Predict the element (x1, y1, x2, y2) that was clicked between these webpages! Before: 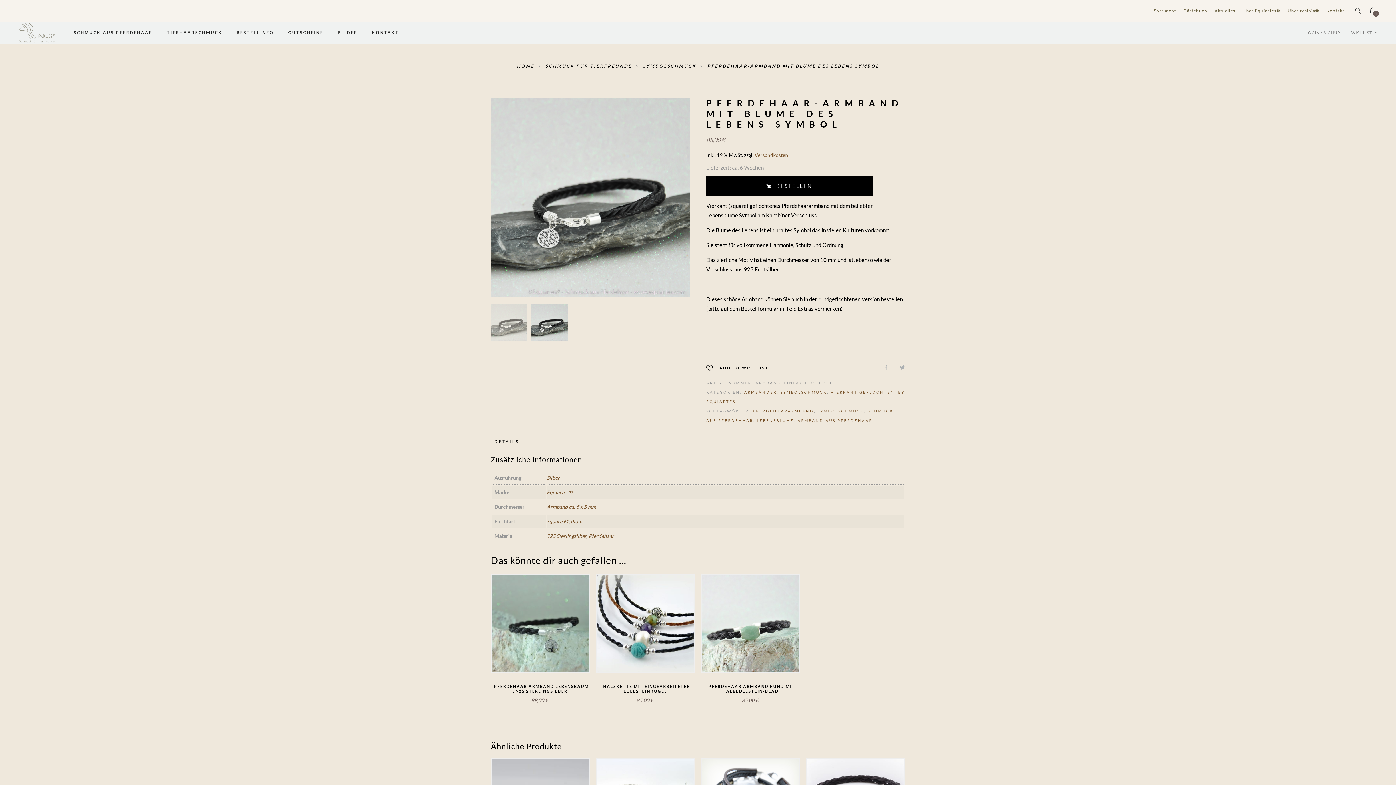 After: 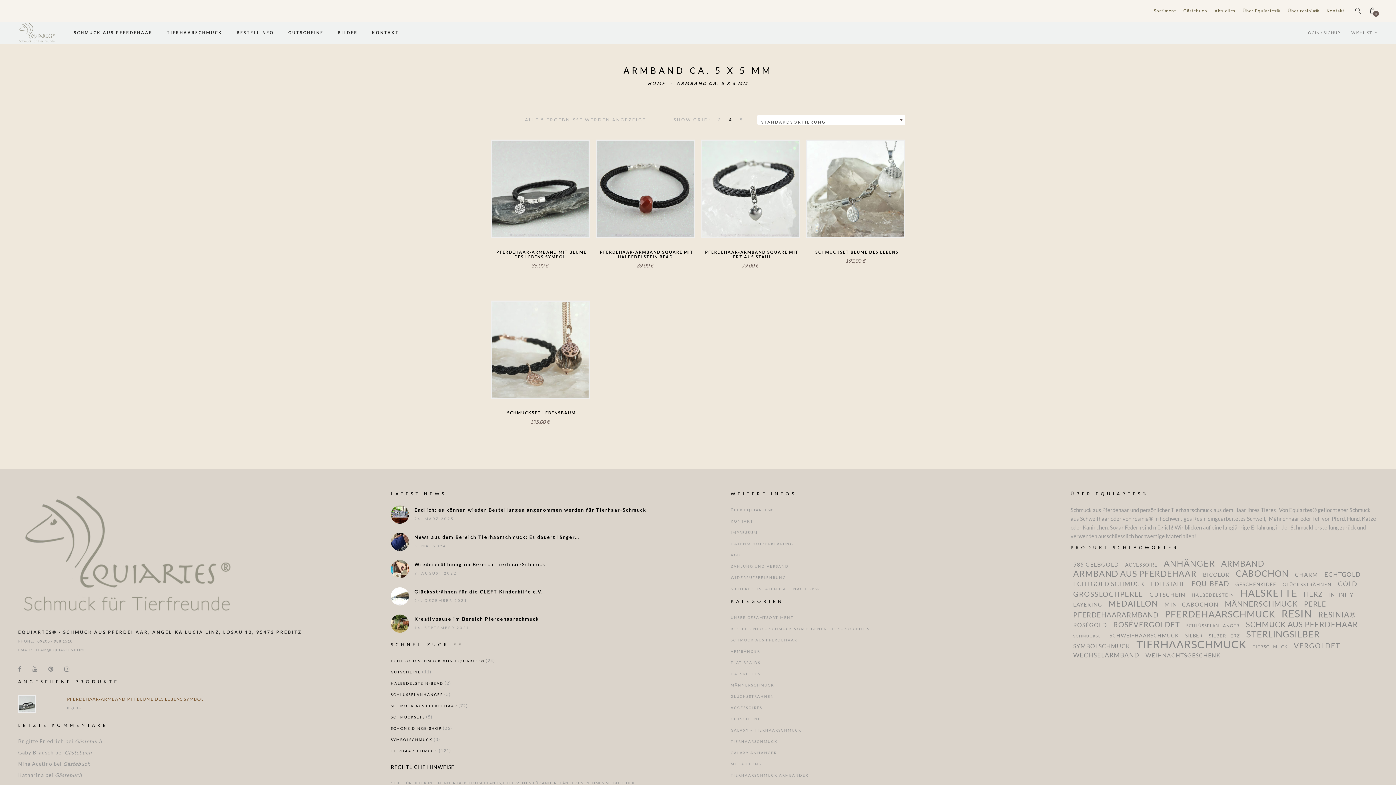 Action: bbox: (546, 503, 596, 510) label: Armband ca. 5 x 5 mm